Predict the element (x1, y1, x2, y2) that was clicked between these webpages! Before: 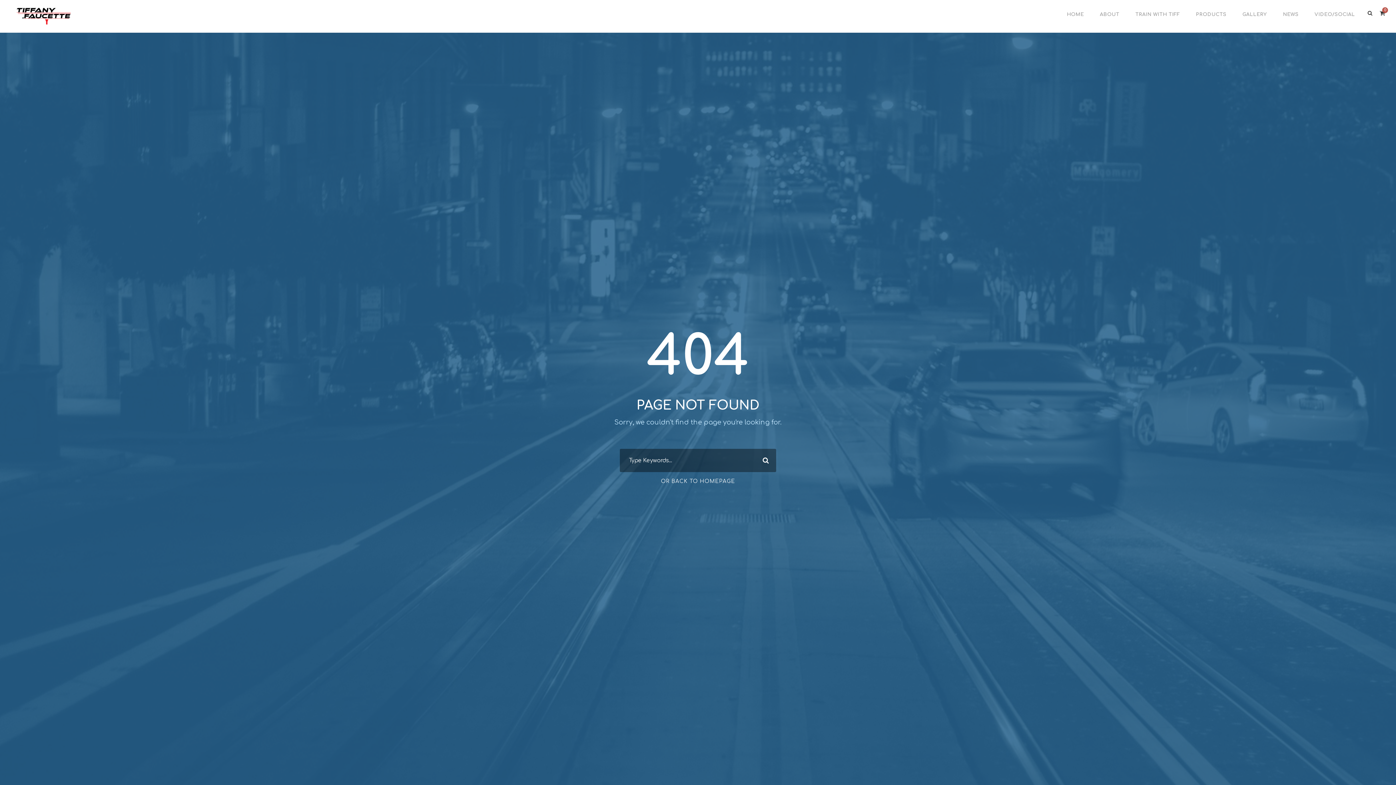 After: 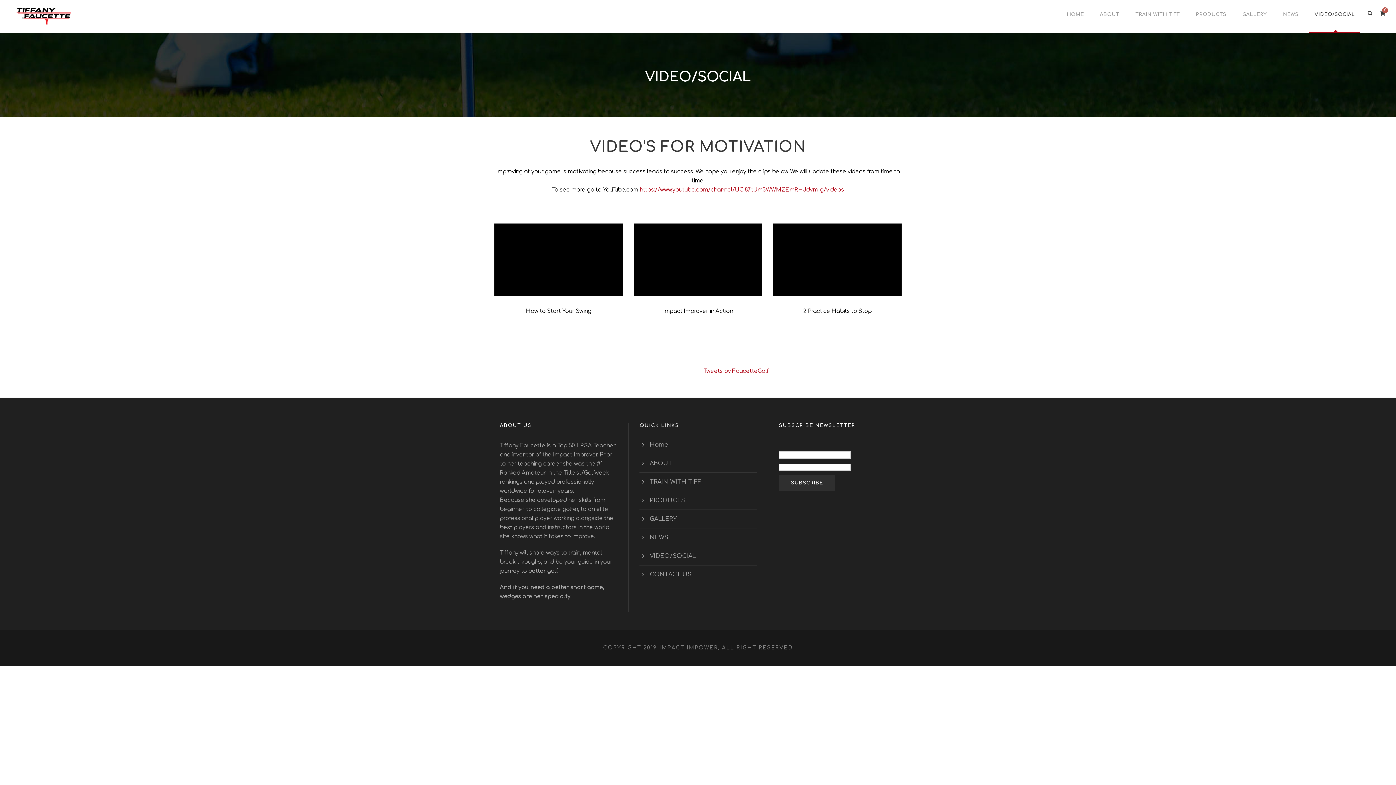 Action: label: VIDEO/SOCIAL bbox: (1314, 10, 1355, 32)